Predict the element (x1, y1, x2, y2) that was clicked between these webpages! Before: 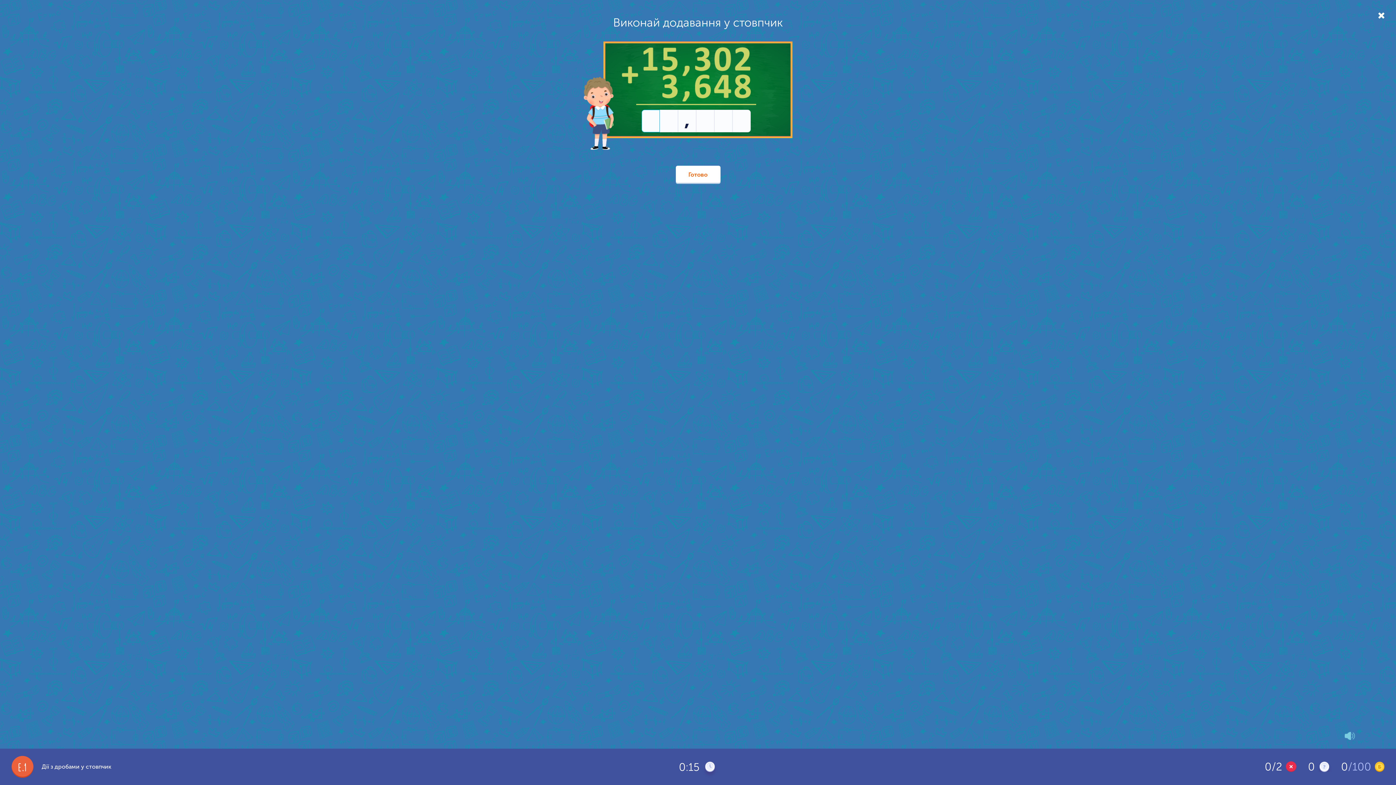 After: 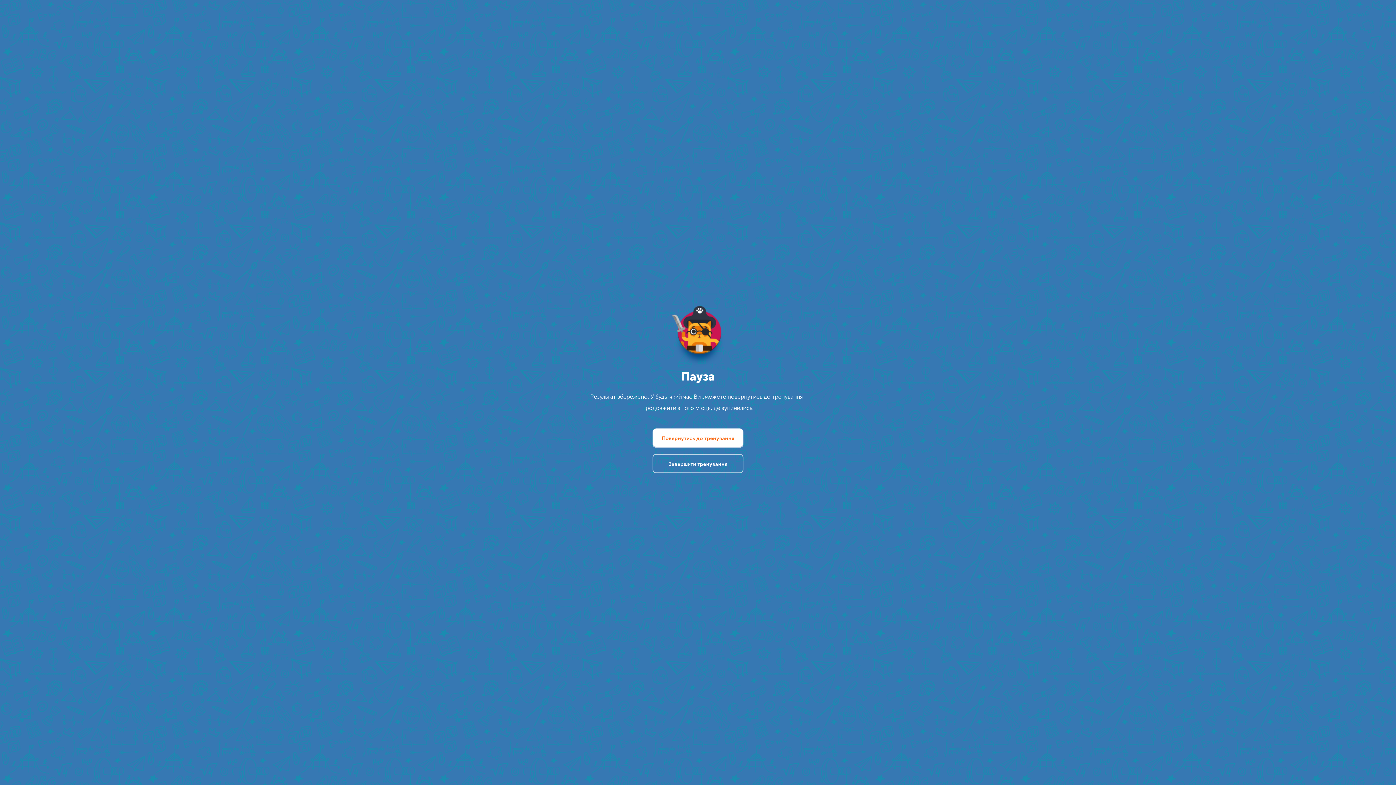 Action: bbox: (1378, 10, 1385, 20)